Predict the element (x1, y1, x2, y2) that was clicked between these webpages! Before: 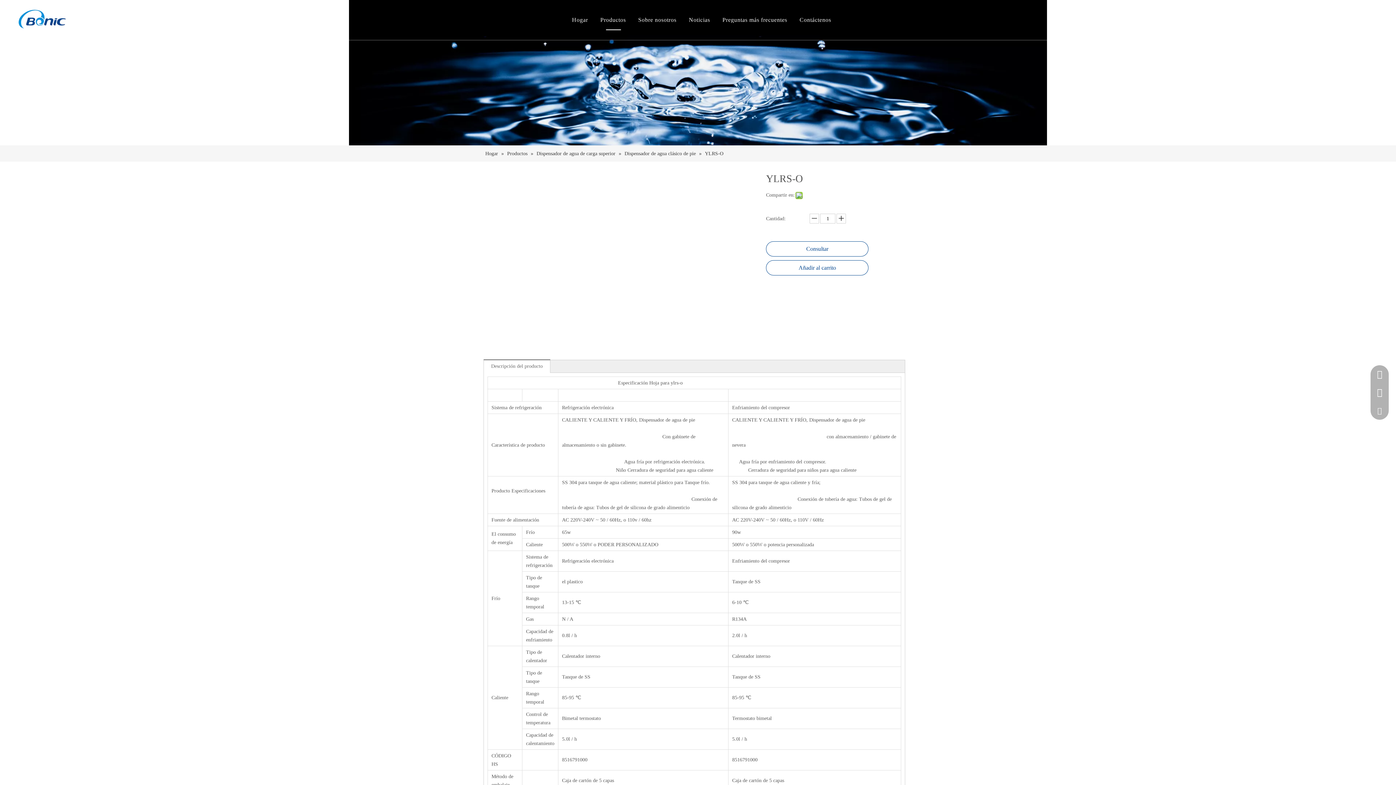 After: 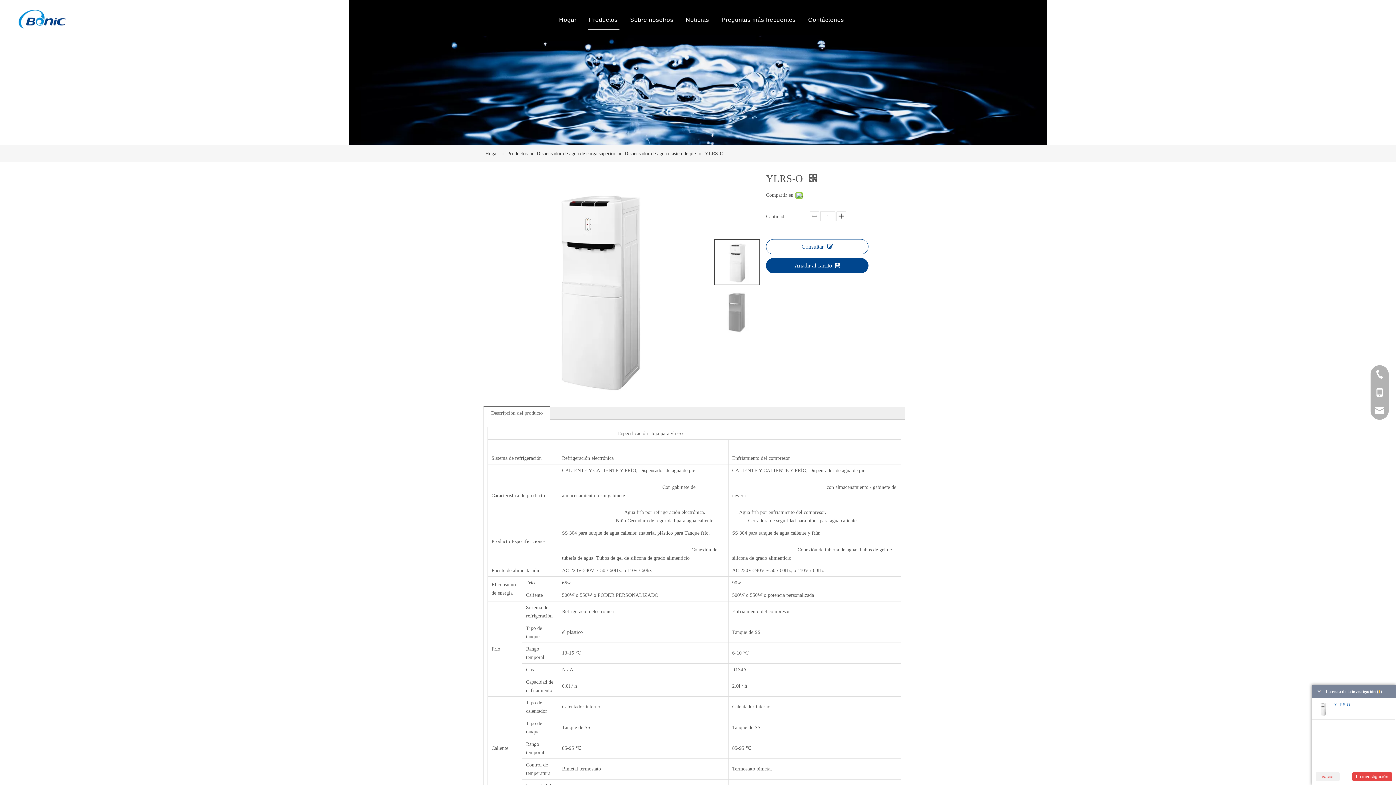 Action: label: Añadir al carrito bbox: (766, 252, 868, 267)